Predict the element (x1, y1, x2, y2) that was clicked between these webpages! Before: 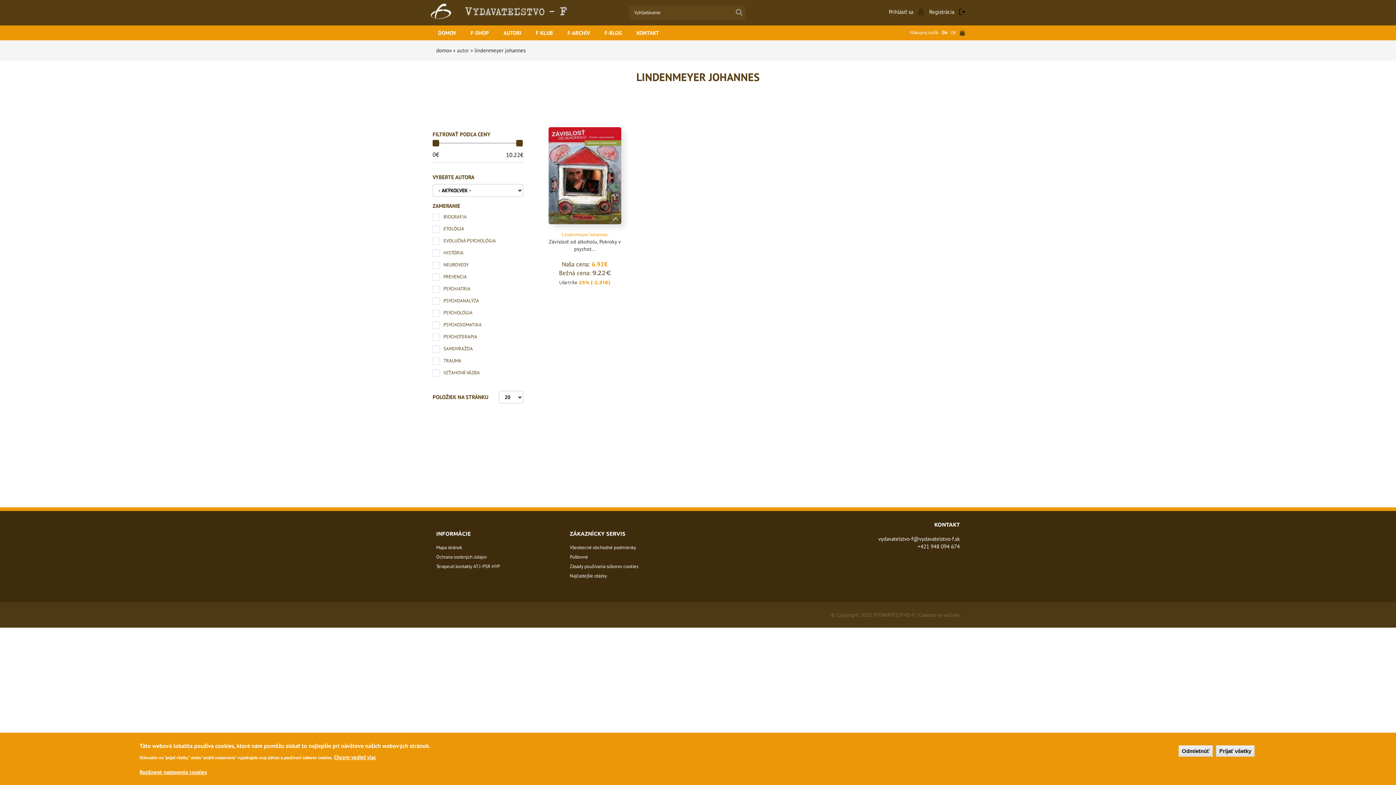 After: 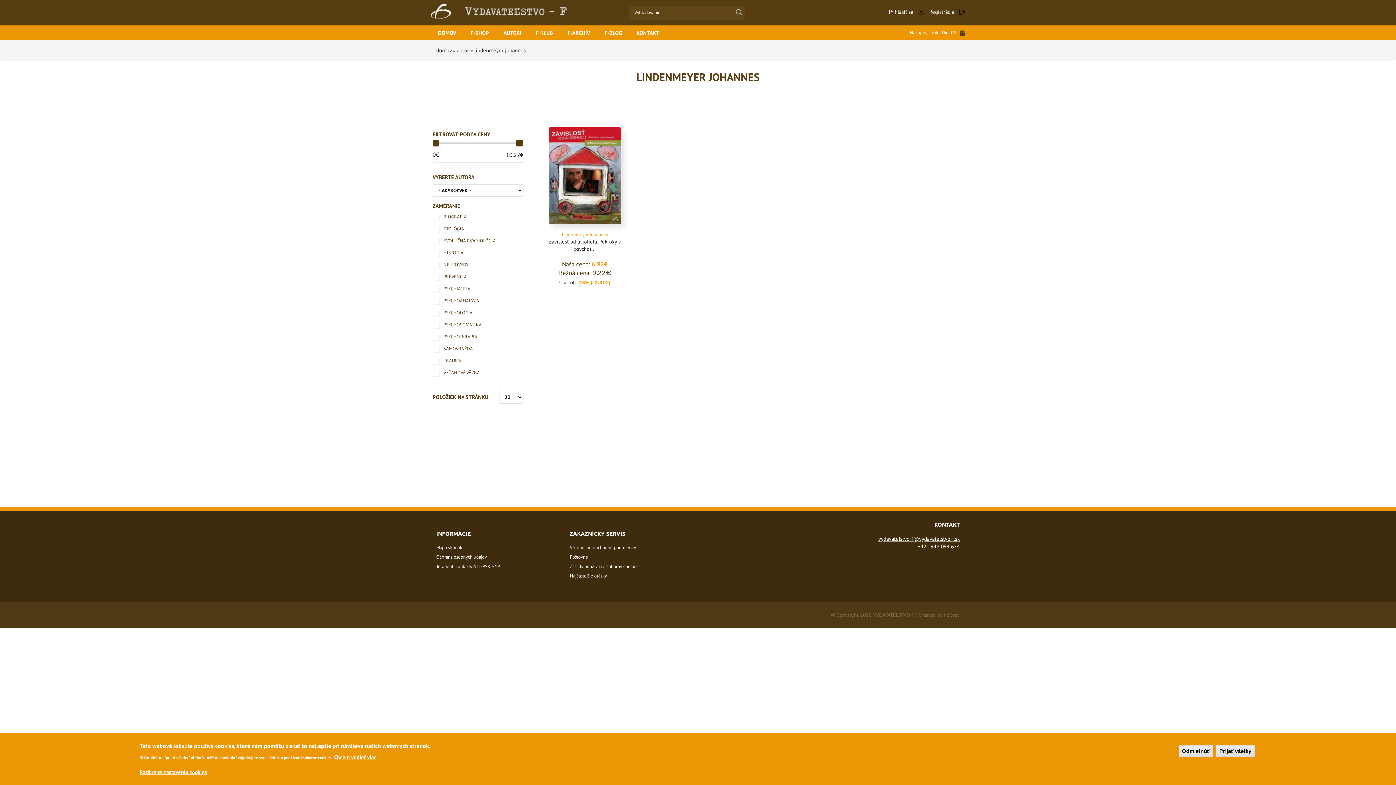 Action: label: vydavatelstvo-f@vydavatelstvo-f.sk bbox: (878, 535, 960, 542)